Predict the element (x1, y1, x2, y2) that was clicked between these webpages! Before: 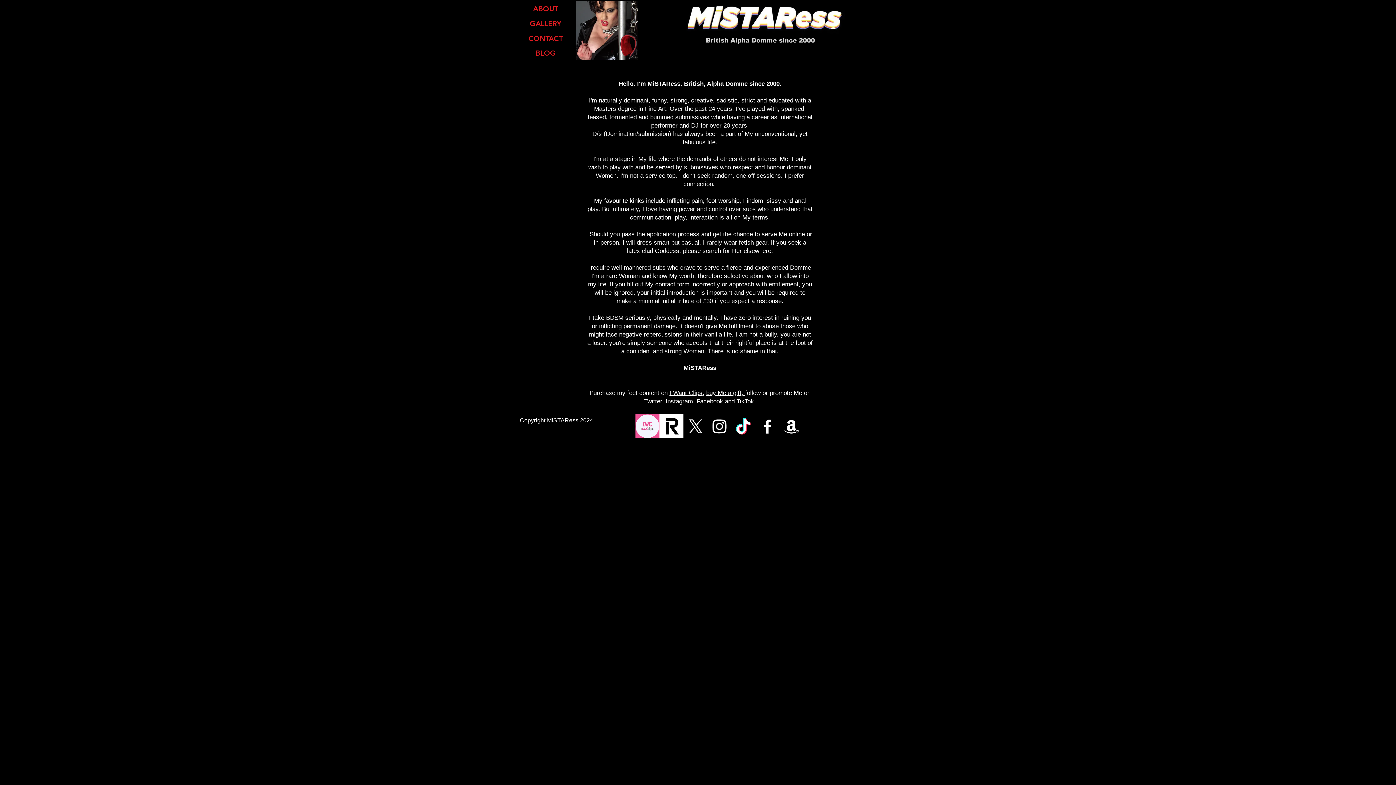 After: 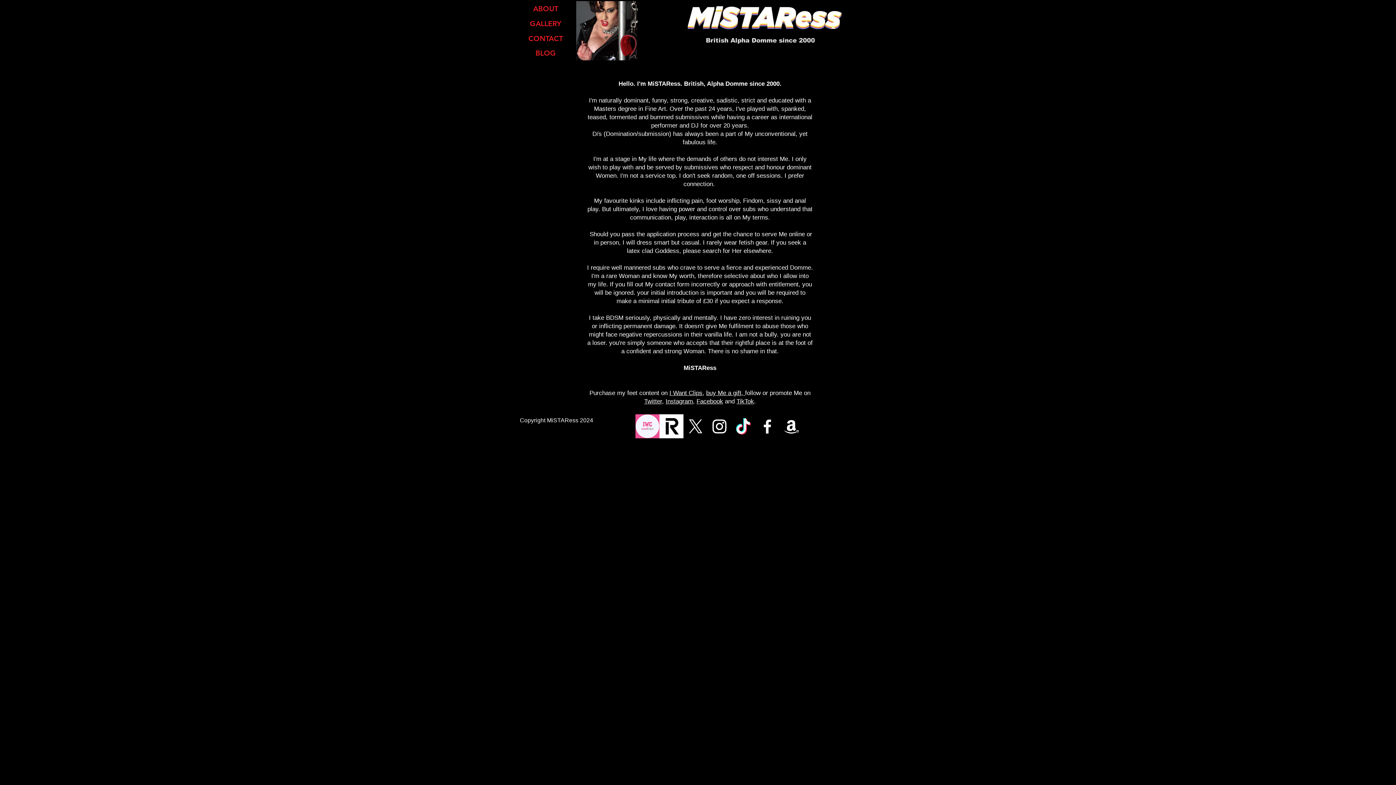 Action: label: buy Me a gift,  bbox: (706, 389, 745, 396)